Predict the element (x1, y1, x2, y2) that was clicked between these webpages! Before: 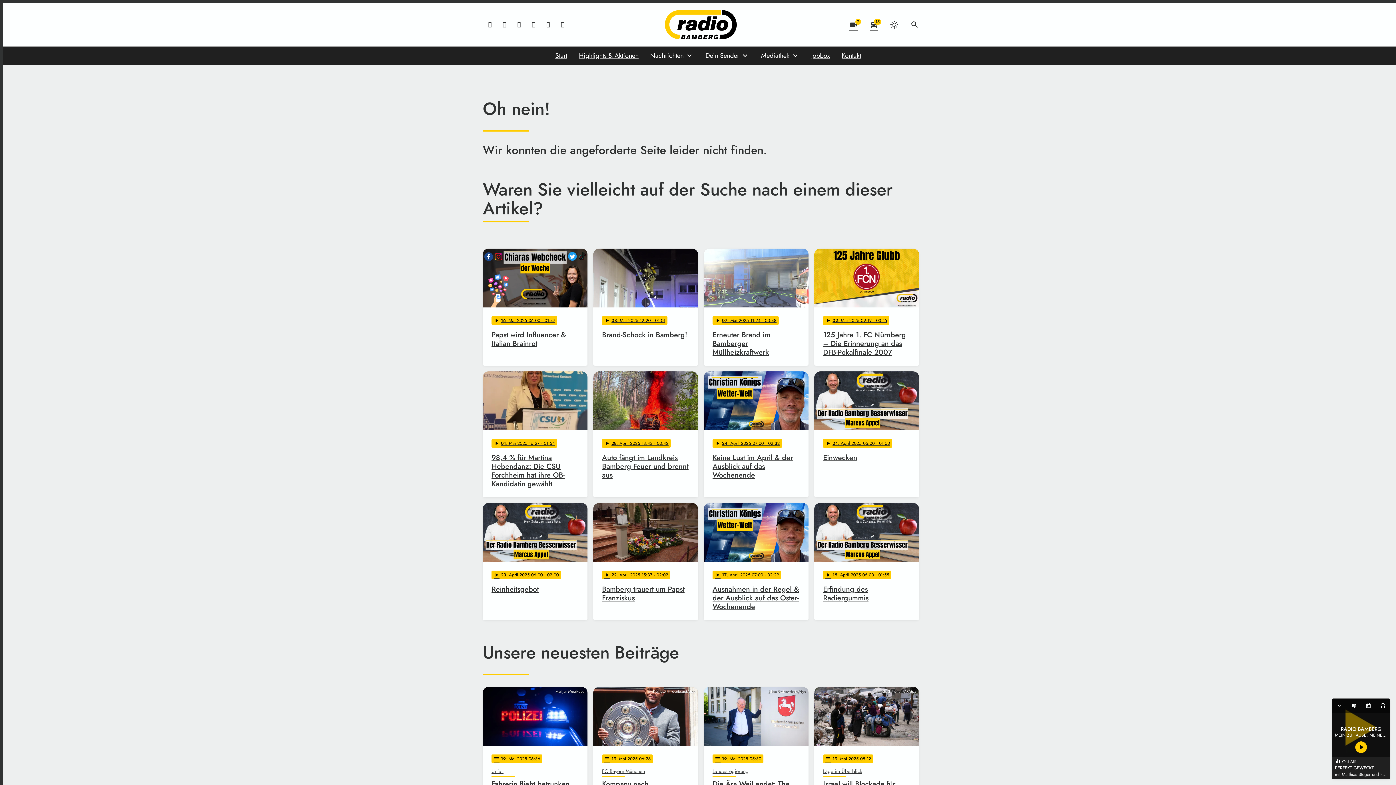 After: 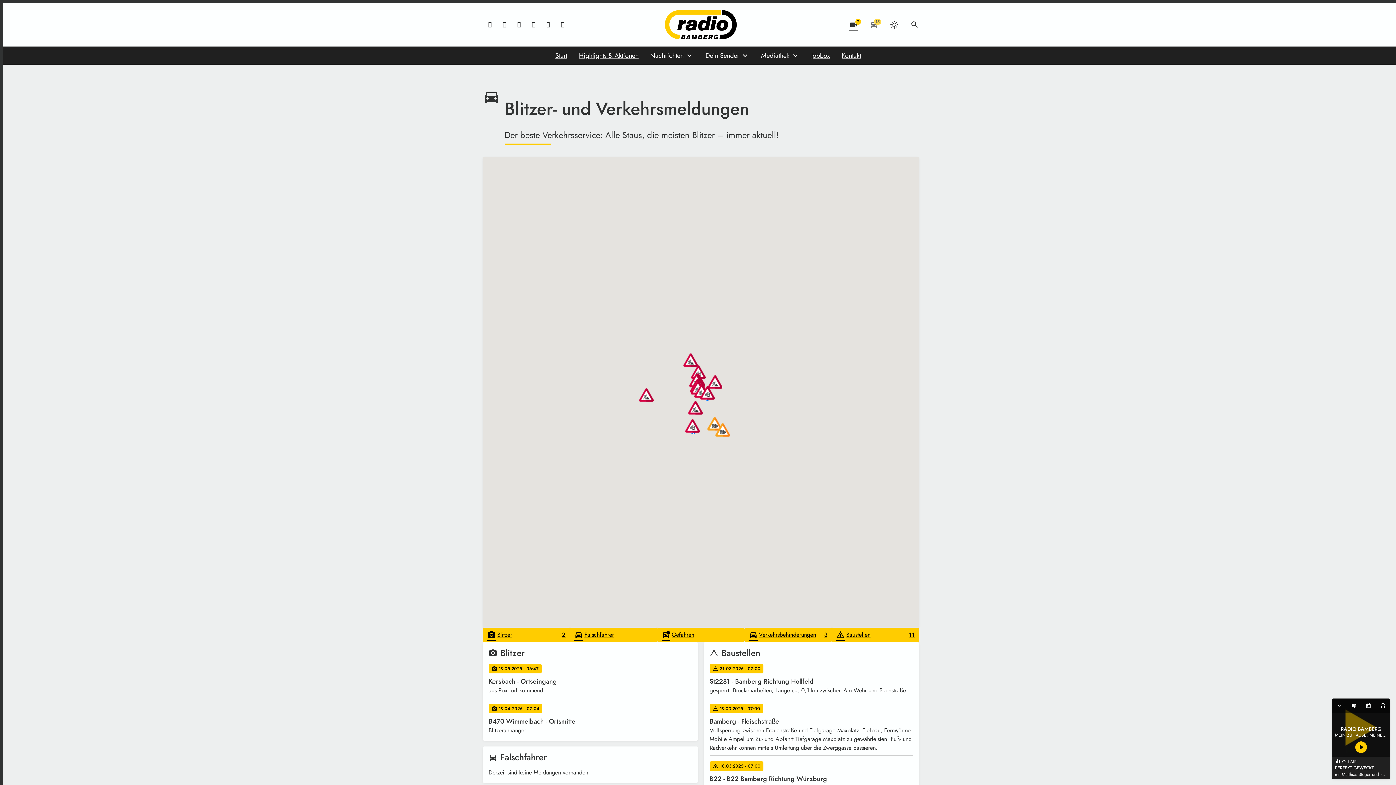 Action: bbox: (869, 20, 878, 29) label: directions_car
15